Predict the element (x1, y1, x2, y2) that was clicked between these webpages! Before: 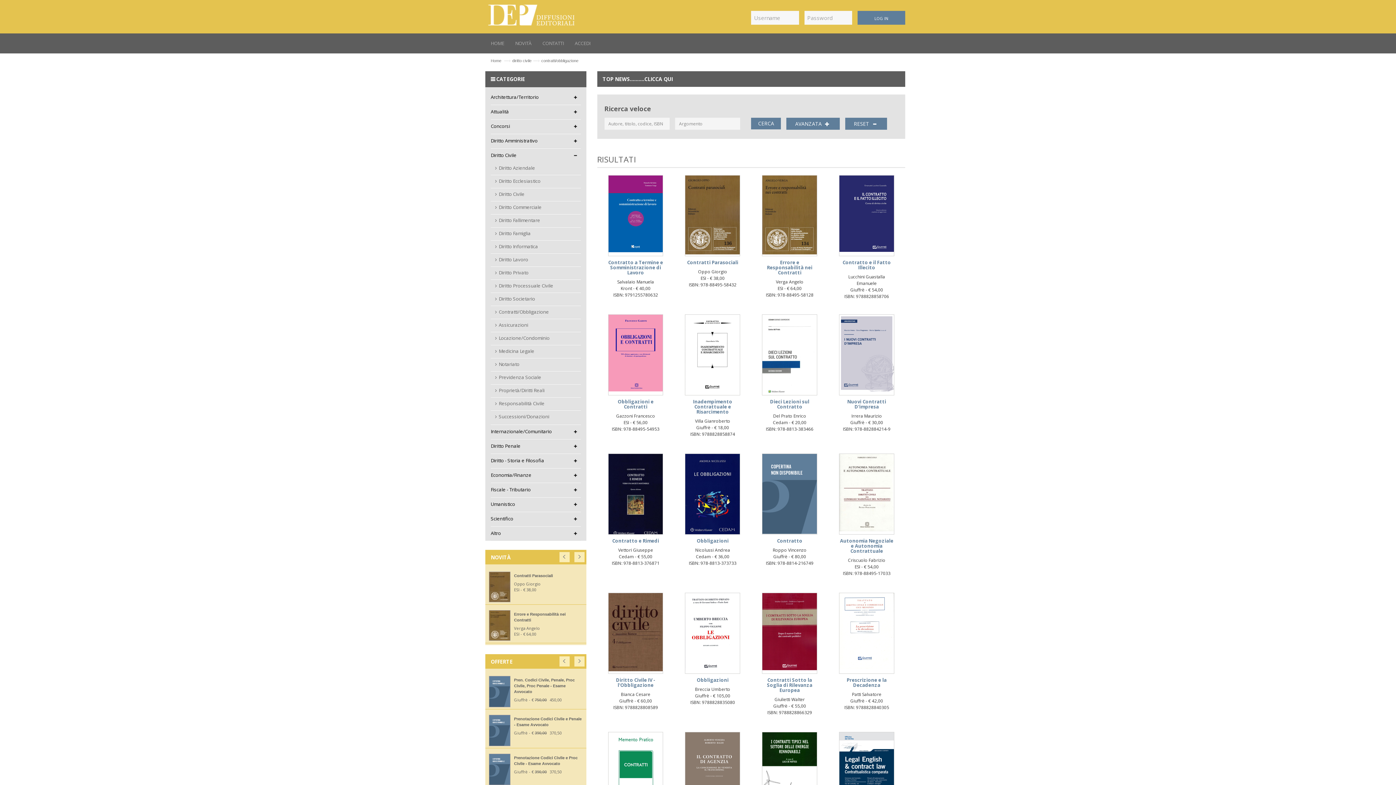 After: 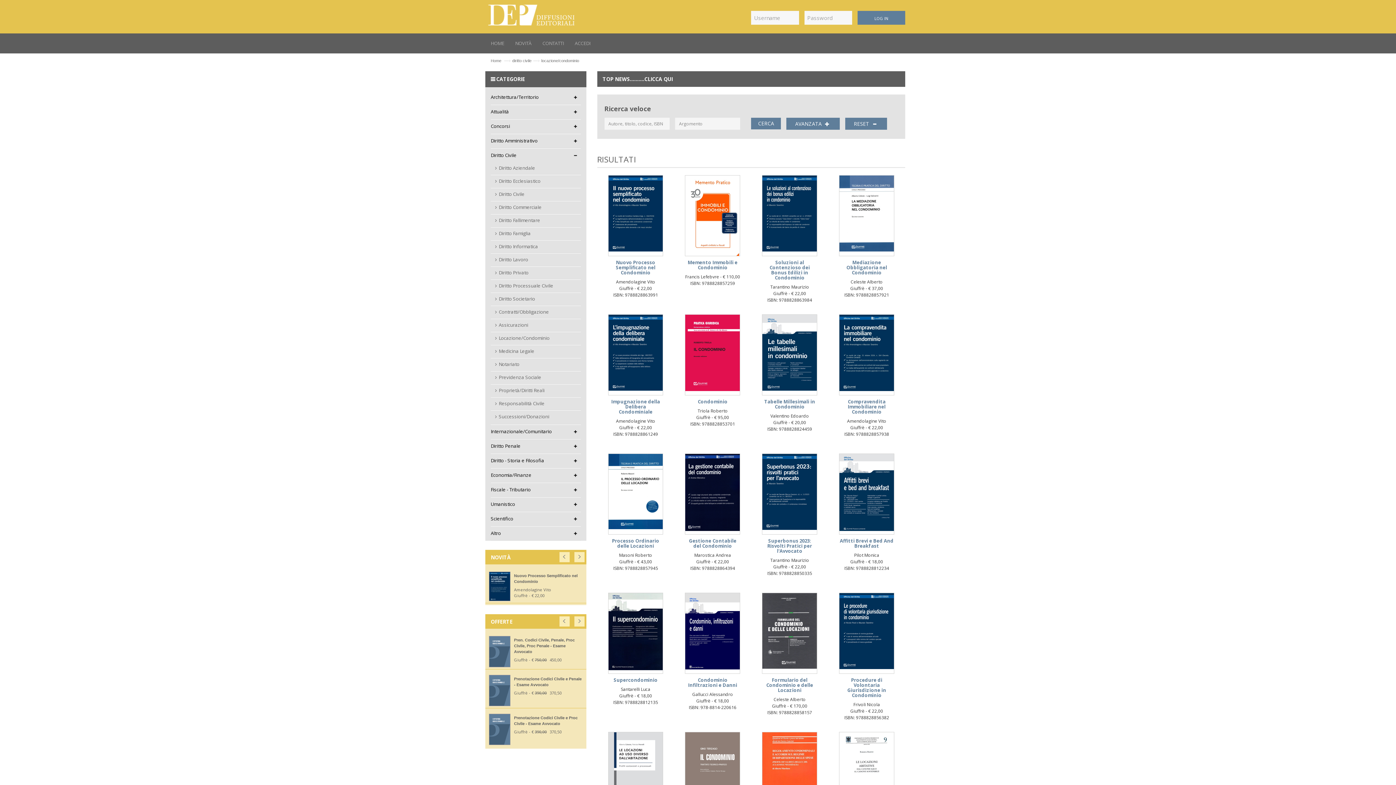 Action: label: Locazione/Condominio bbox: (490, 331, 580, 344)